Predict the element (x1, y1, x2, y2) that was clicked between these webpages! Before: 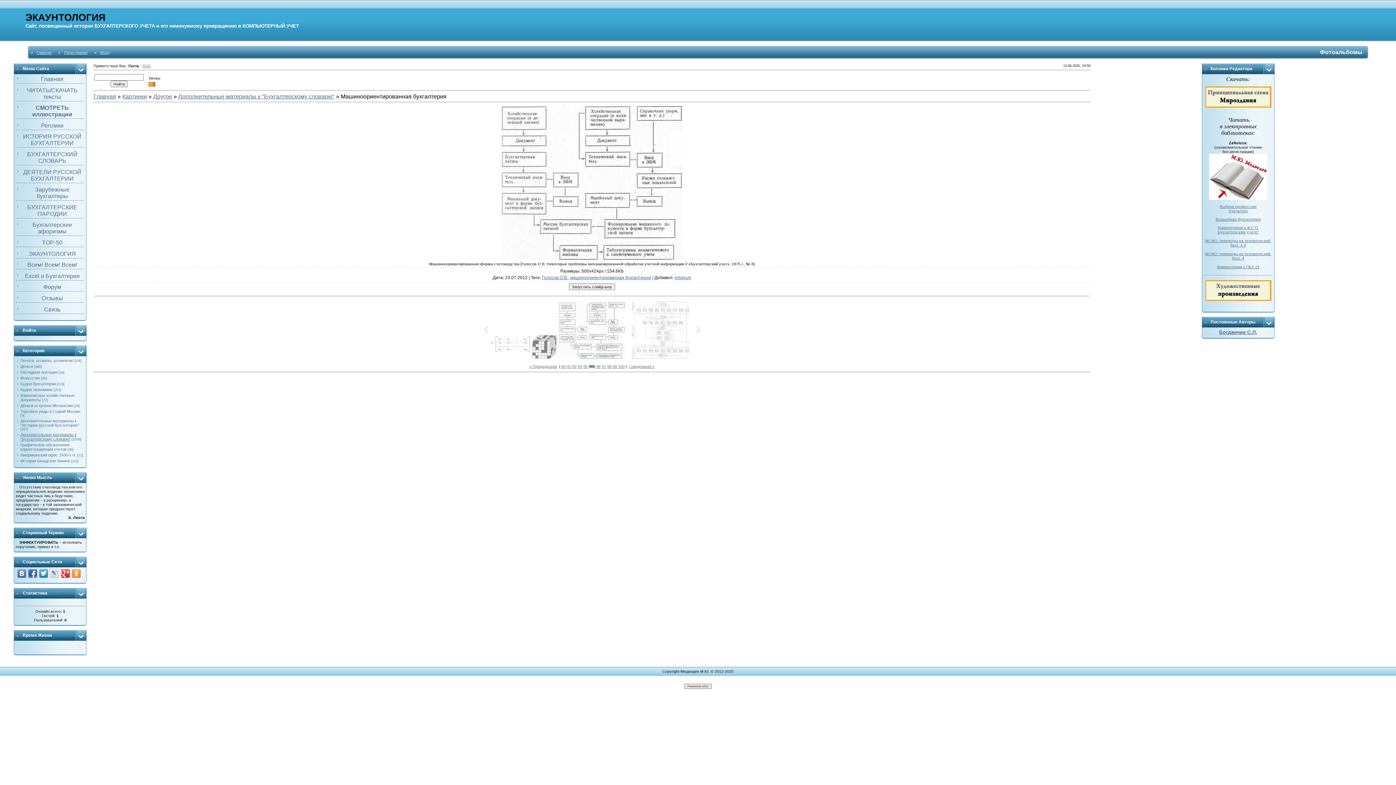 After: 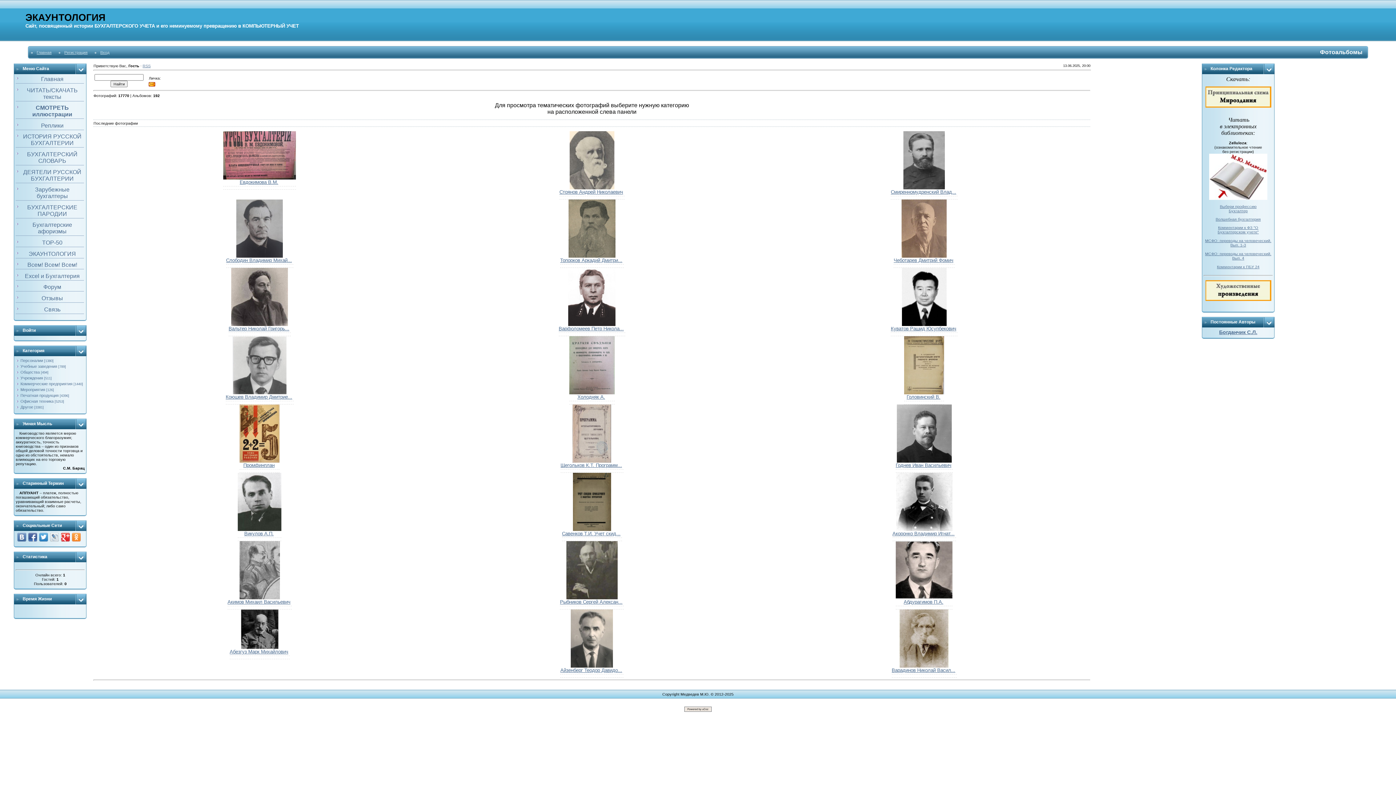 Action: bbox: (122, 93, 147, 99) label: Картинки